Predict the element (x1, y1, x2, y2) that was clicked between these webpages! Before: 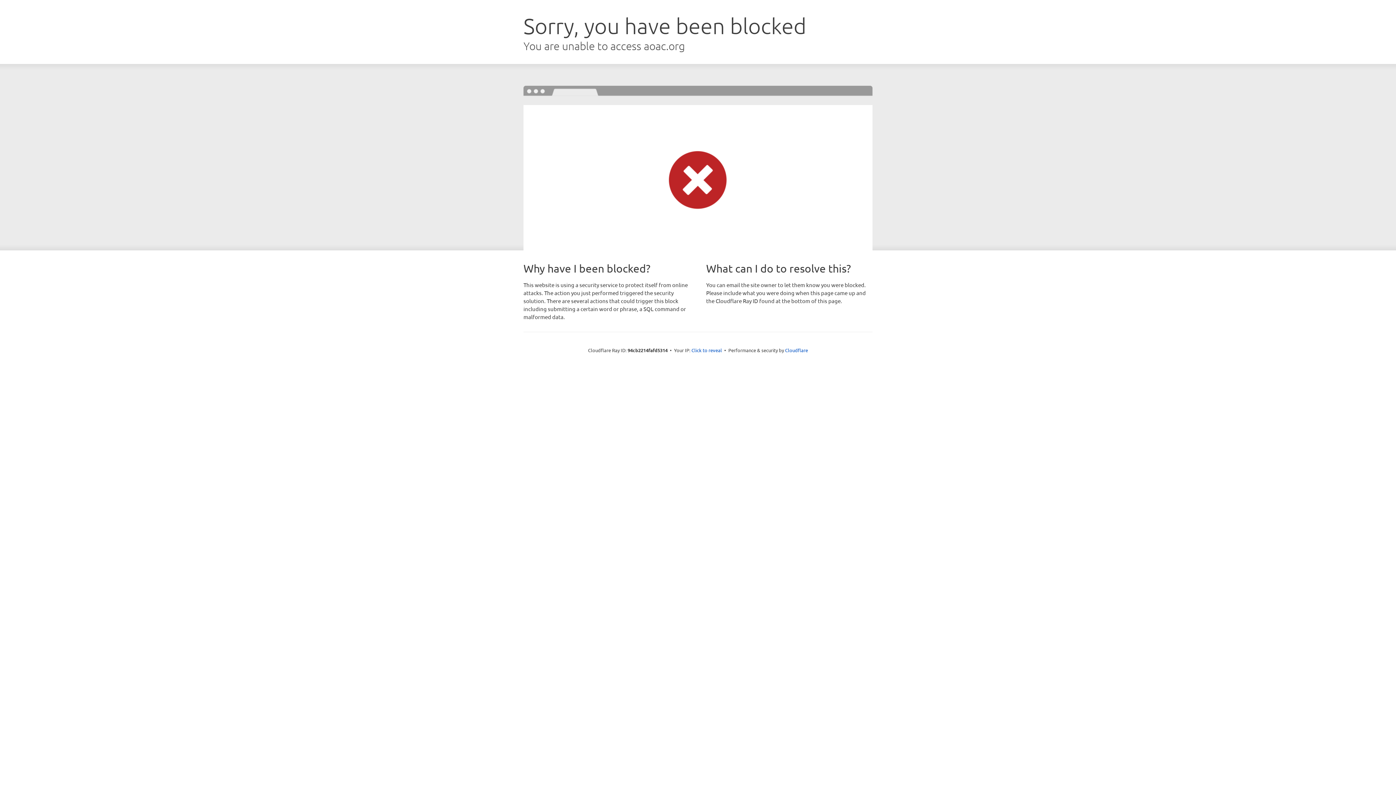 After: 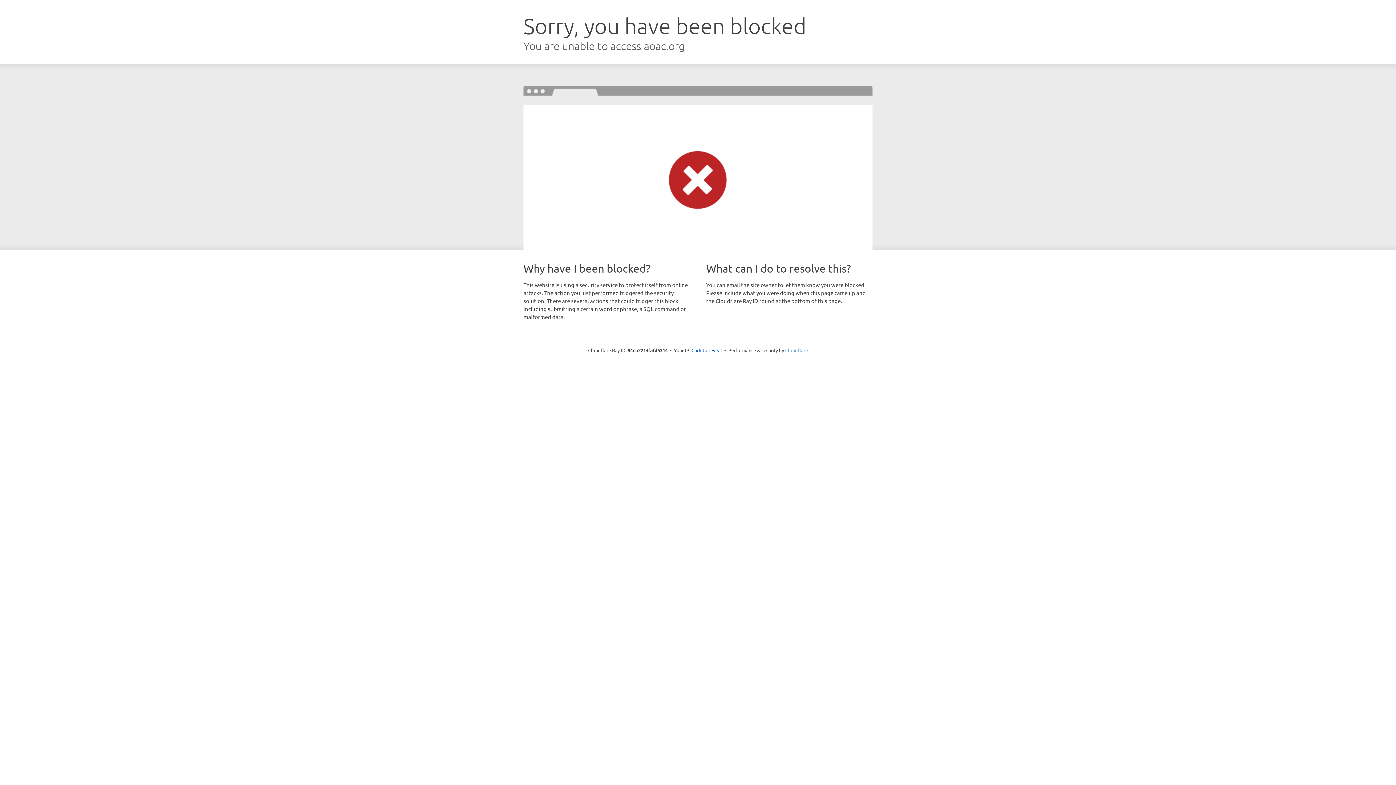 Action: bbox: (785, 347, 808, 353) label: Cloudflare